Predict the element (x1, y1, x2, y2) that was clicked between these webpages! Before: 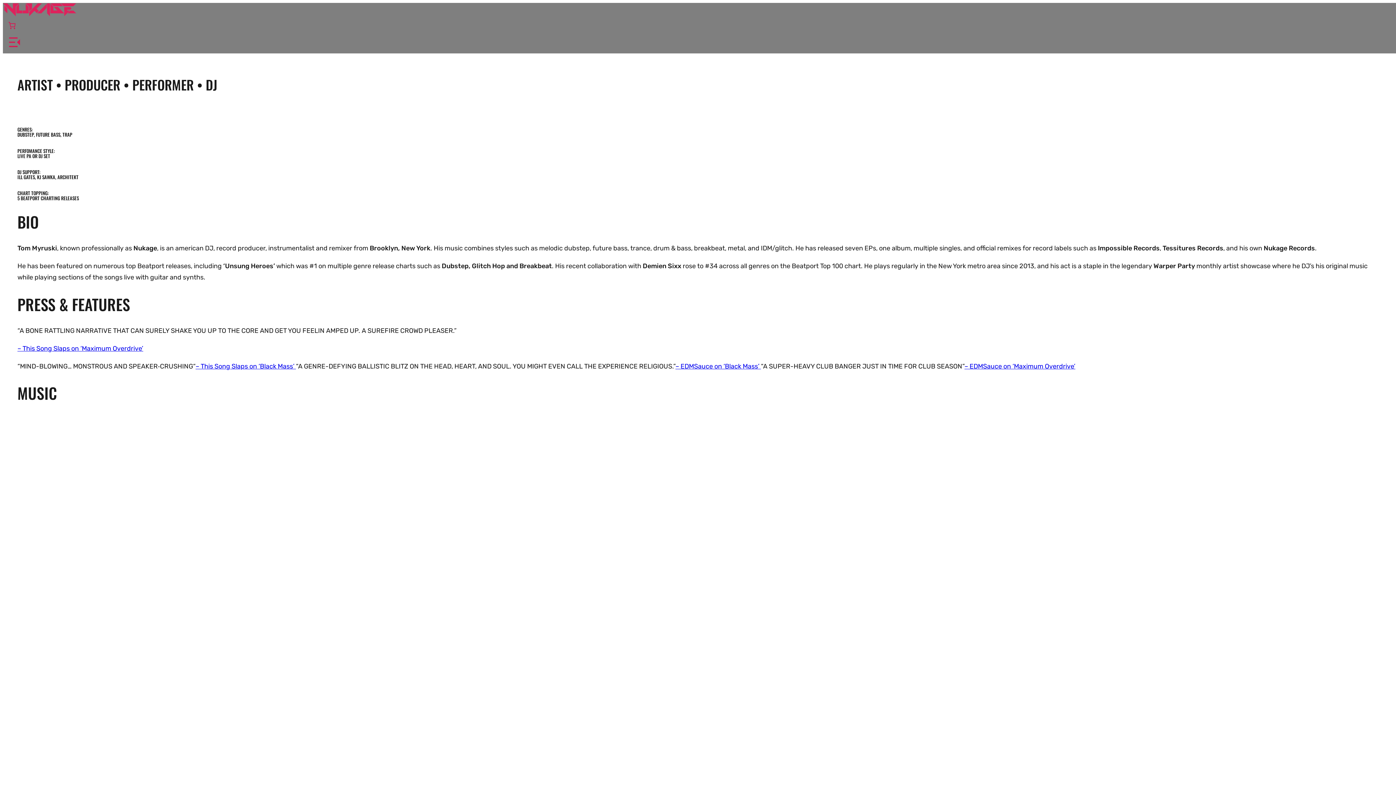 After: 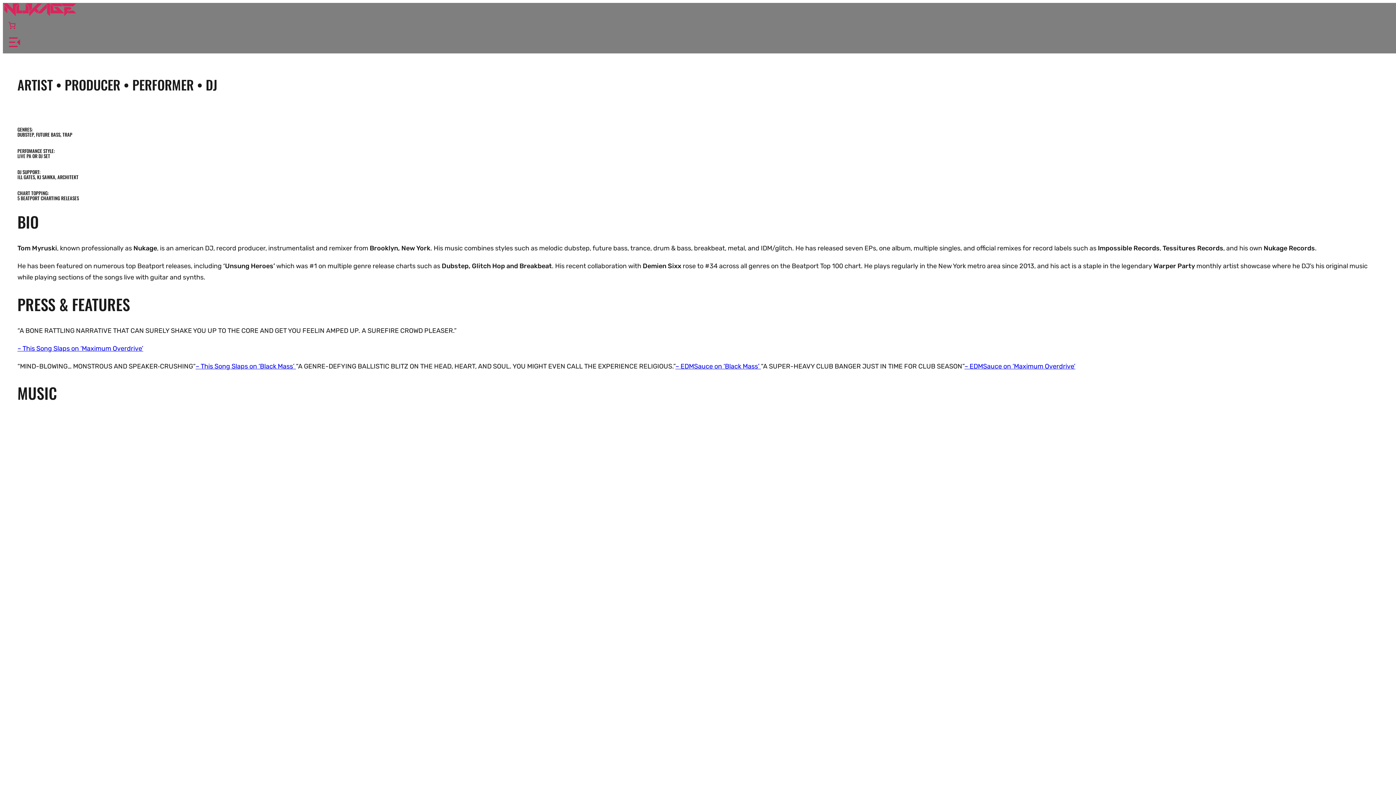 Action: label: – EDMSauce on ‘Maximum Overdrive’ bbox: (964, 362, 1075, 370)